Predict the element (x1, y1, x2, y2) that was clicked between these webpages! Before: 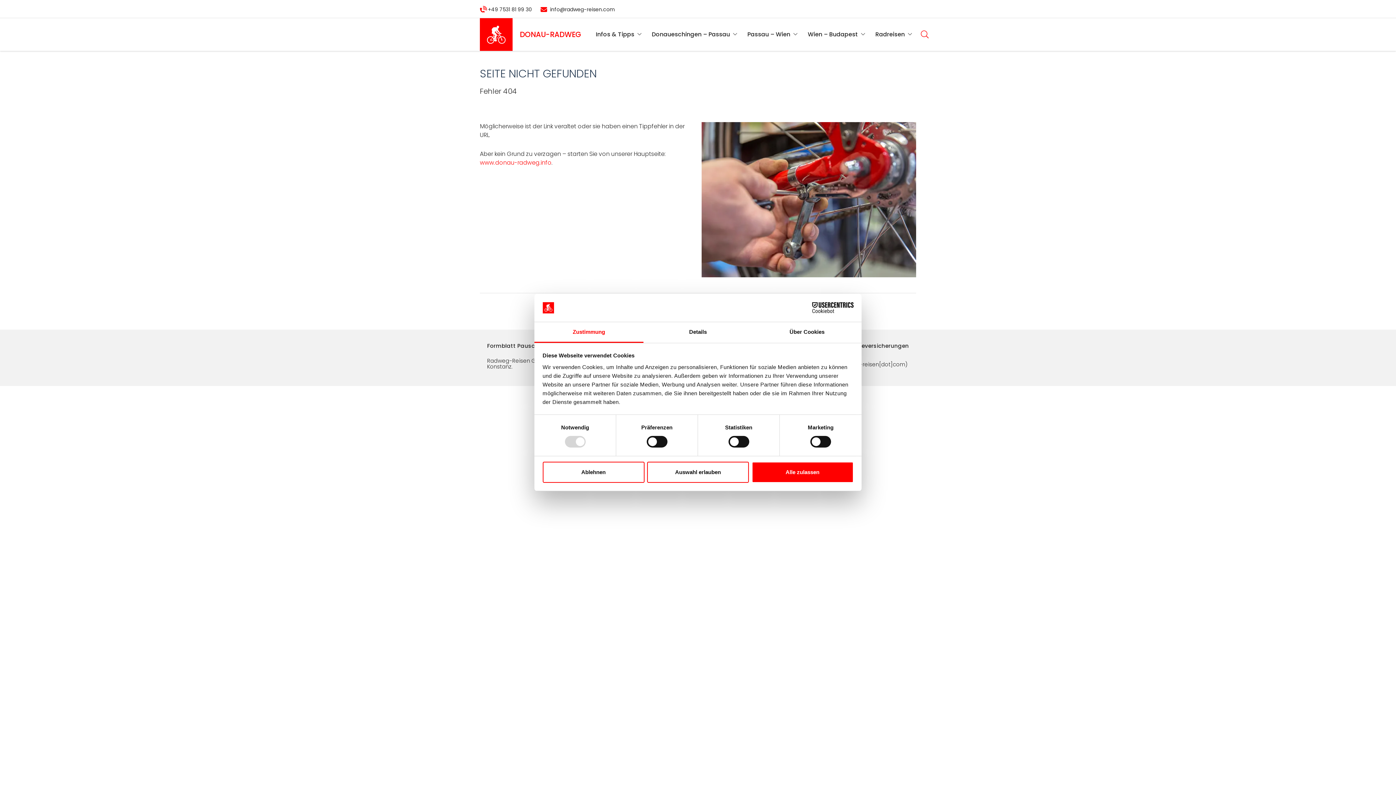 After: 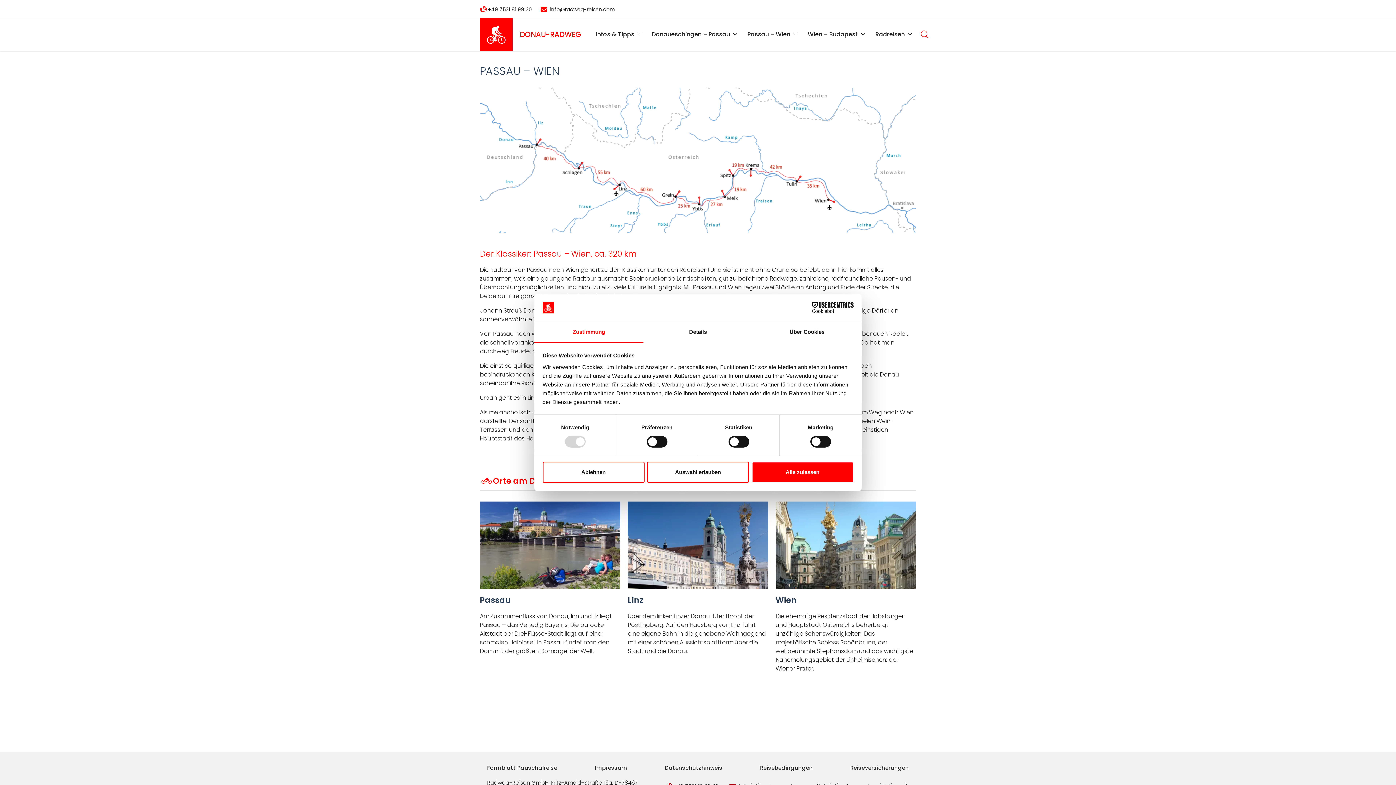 Action: label: Passau – Wien bbox: (741, 17, 797, 51)